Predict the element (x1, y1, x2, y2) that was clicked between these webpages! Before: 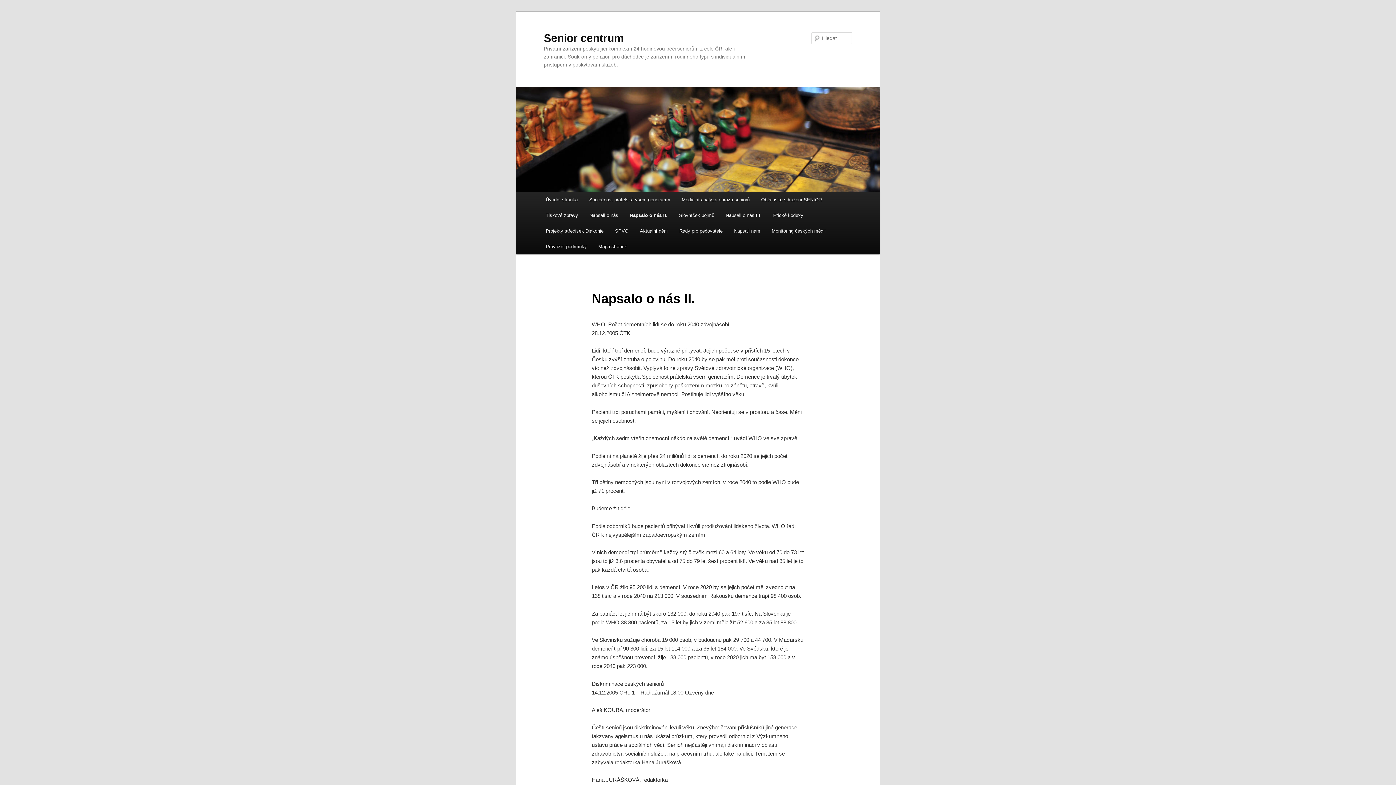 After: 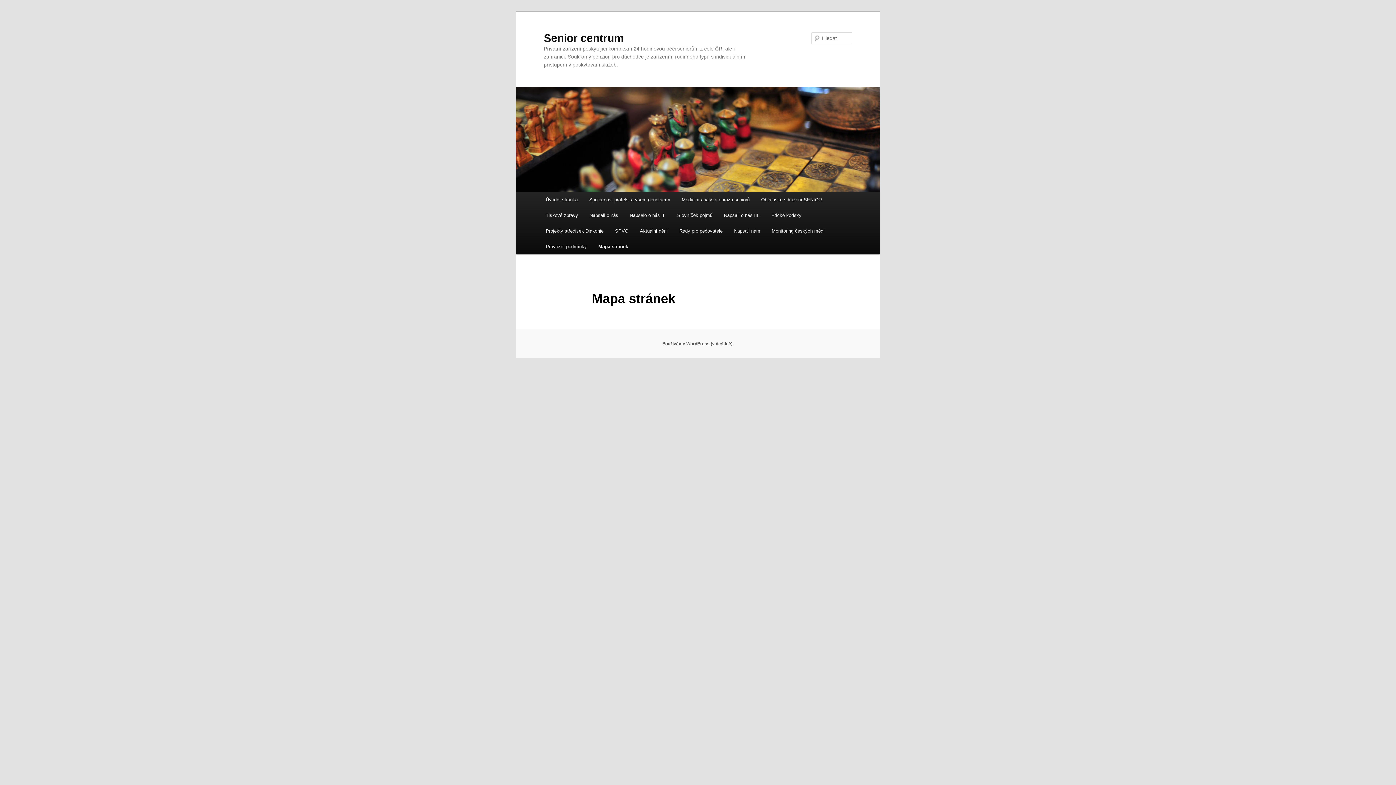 Action: label: Mapa stránek bbox: (592, 238, 632, 254)